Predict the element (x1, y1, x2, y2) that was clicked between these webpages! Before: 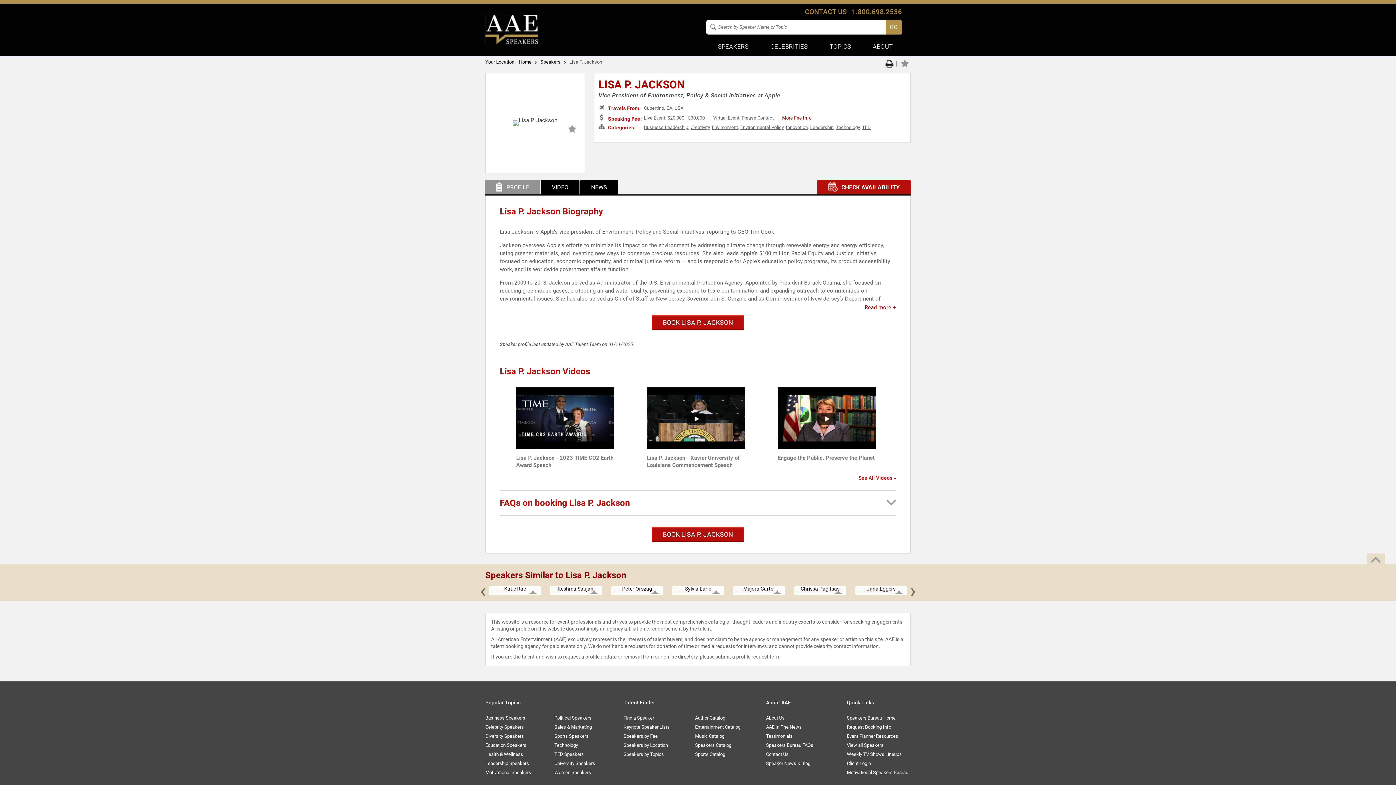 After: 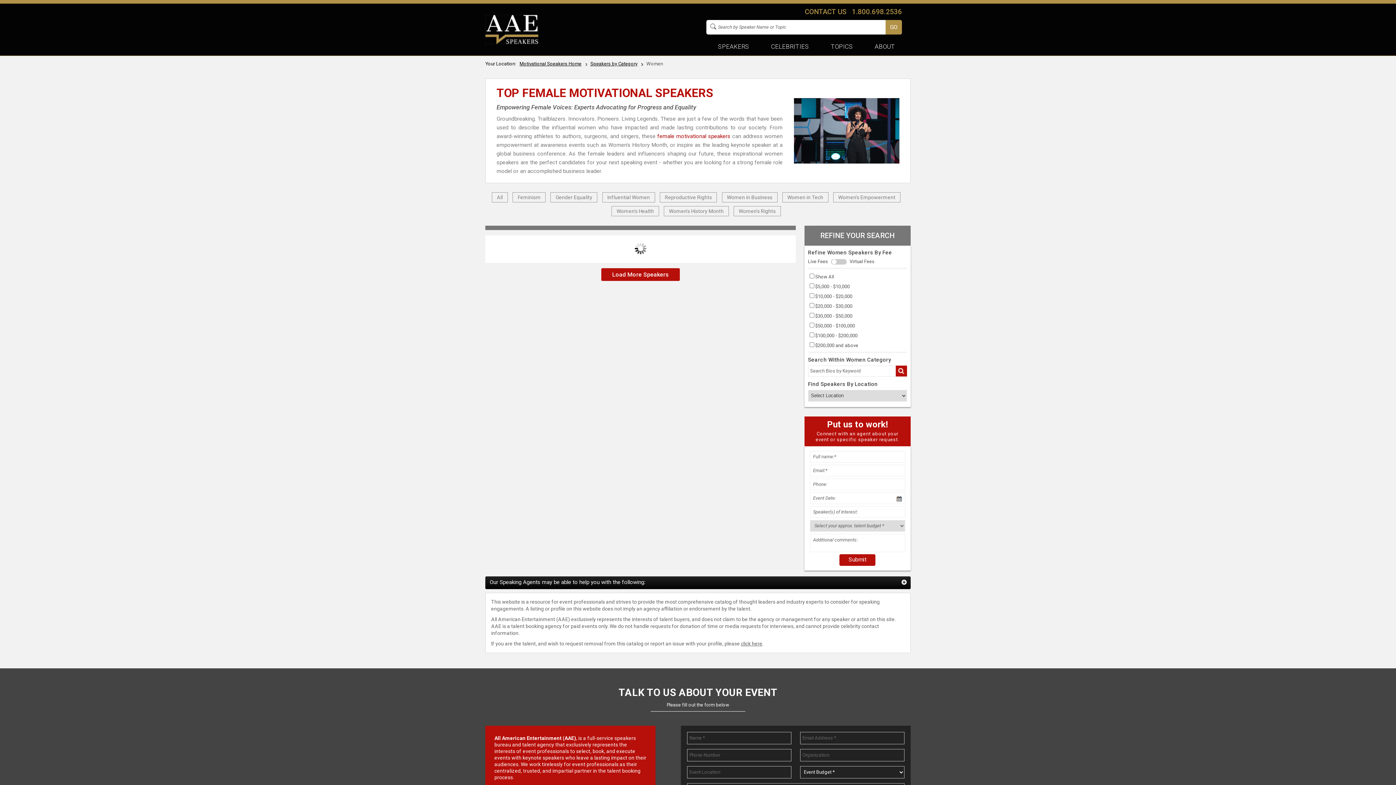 Action: label: Women Speakers bbox: (554, 769, 604, 776)